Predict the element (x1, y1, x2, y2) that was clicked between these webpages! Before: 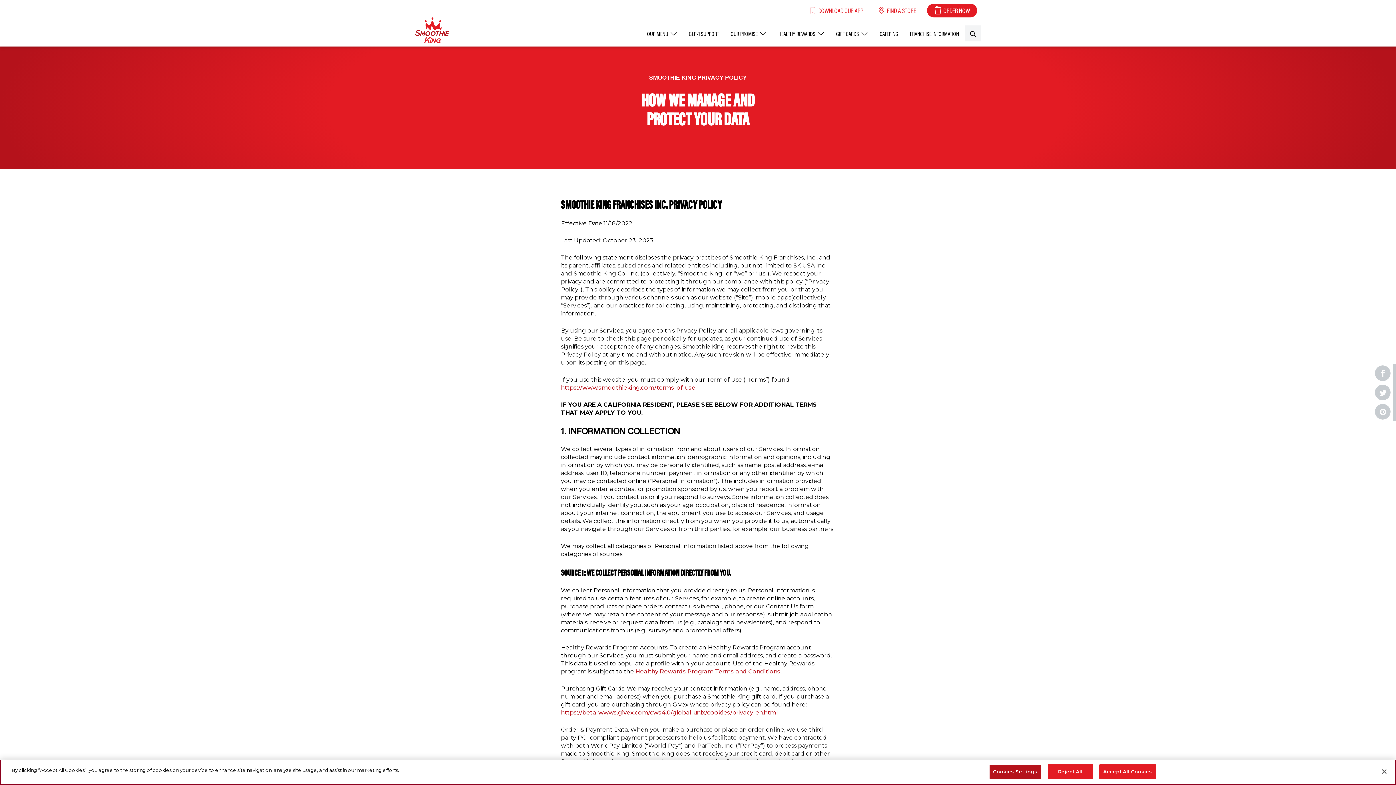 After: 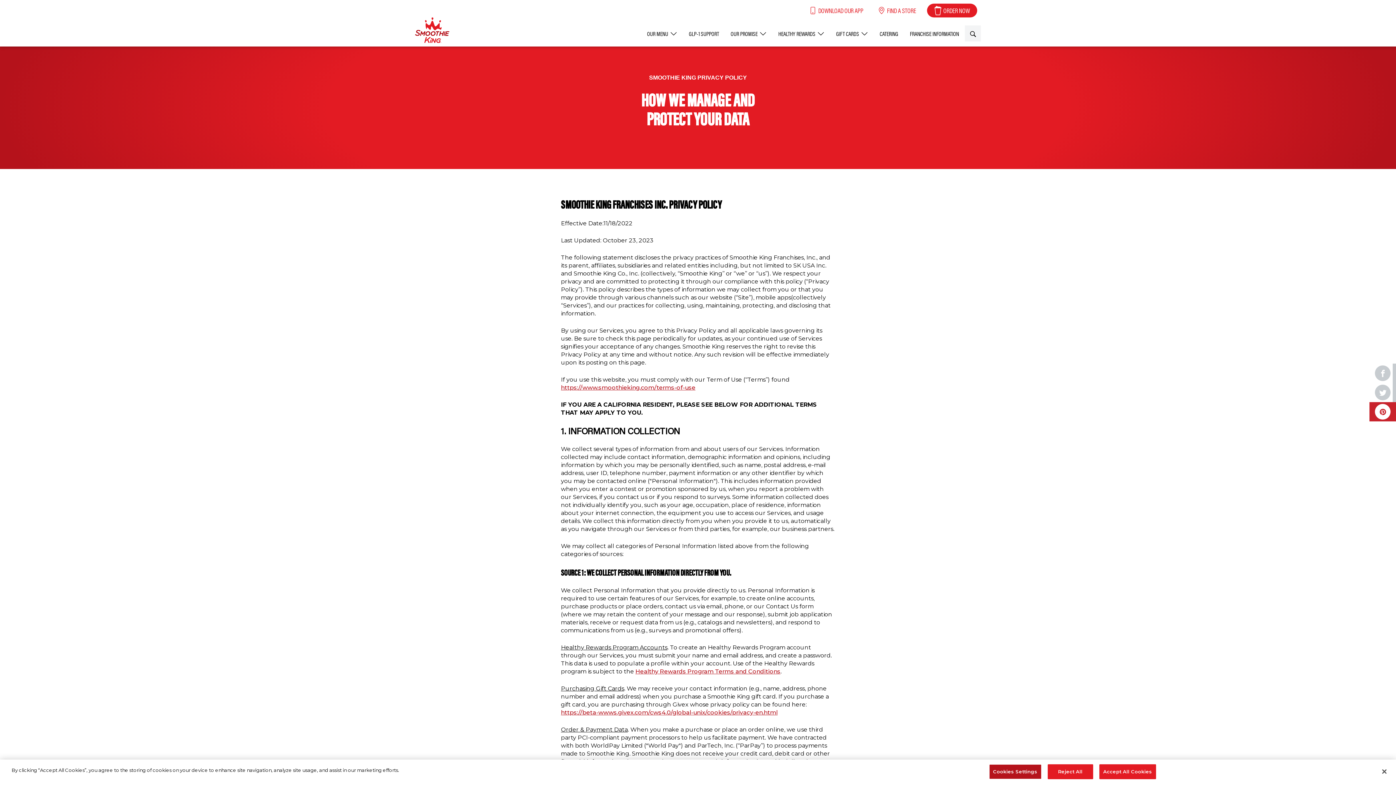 Action: bbox: (1369, 402, 1396, 421) label: Pinterest